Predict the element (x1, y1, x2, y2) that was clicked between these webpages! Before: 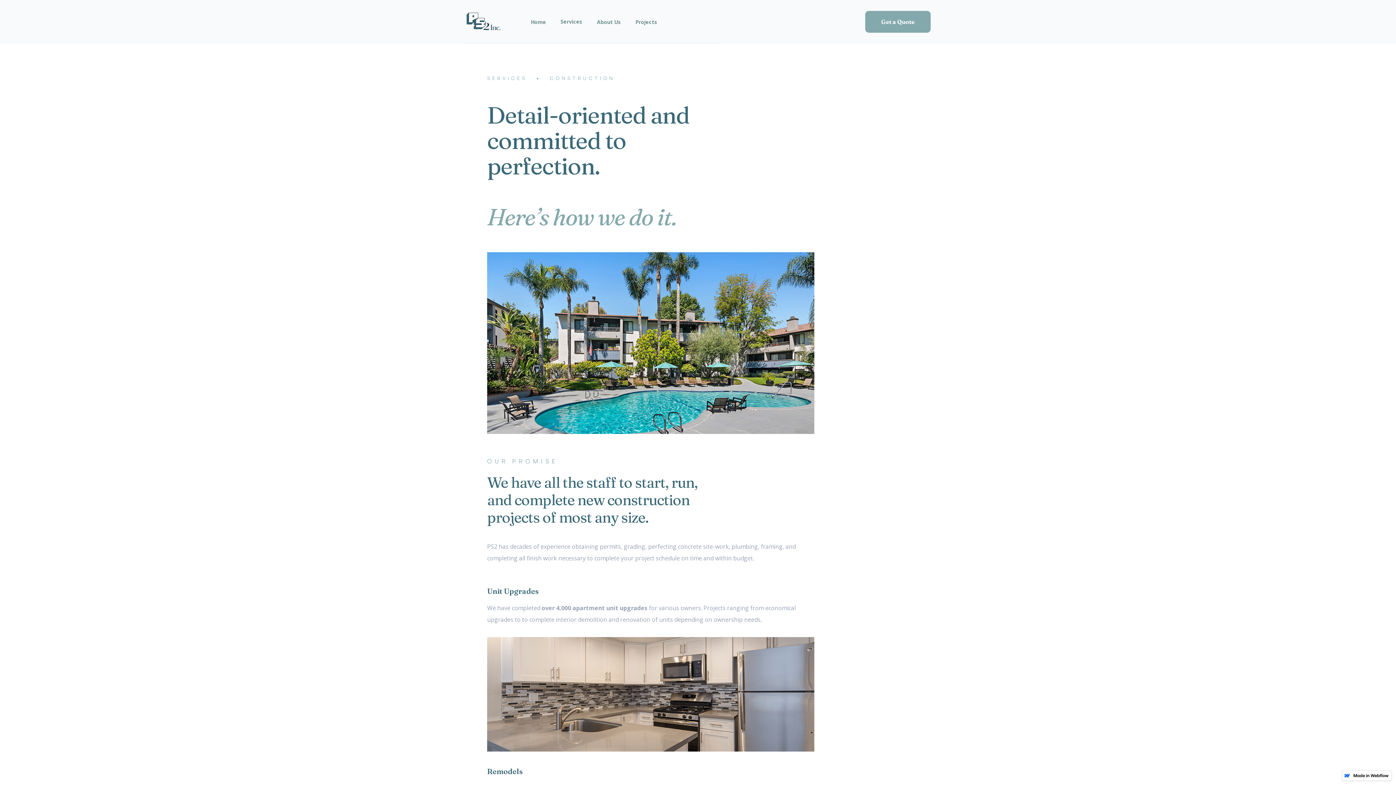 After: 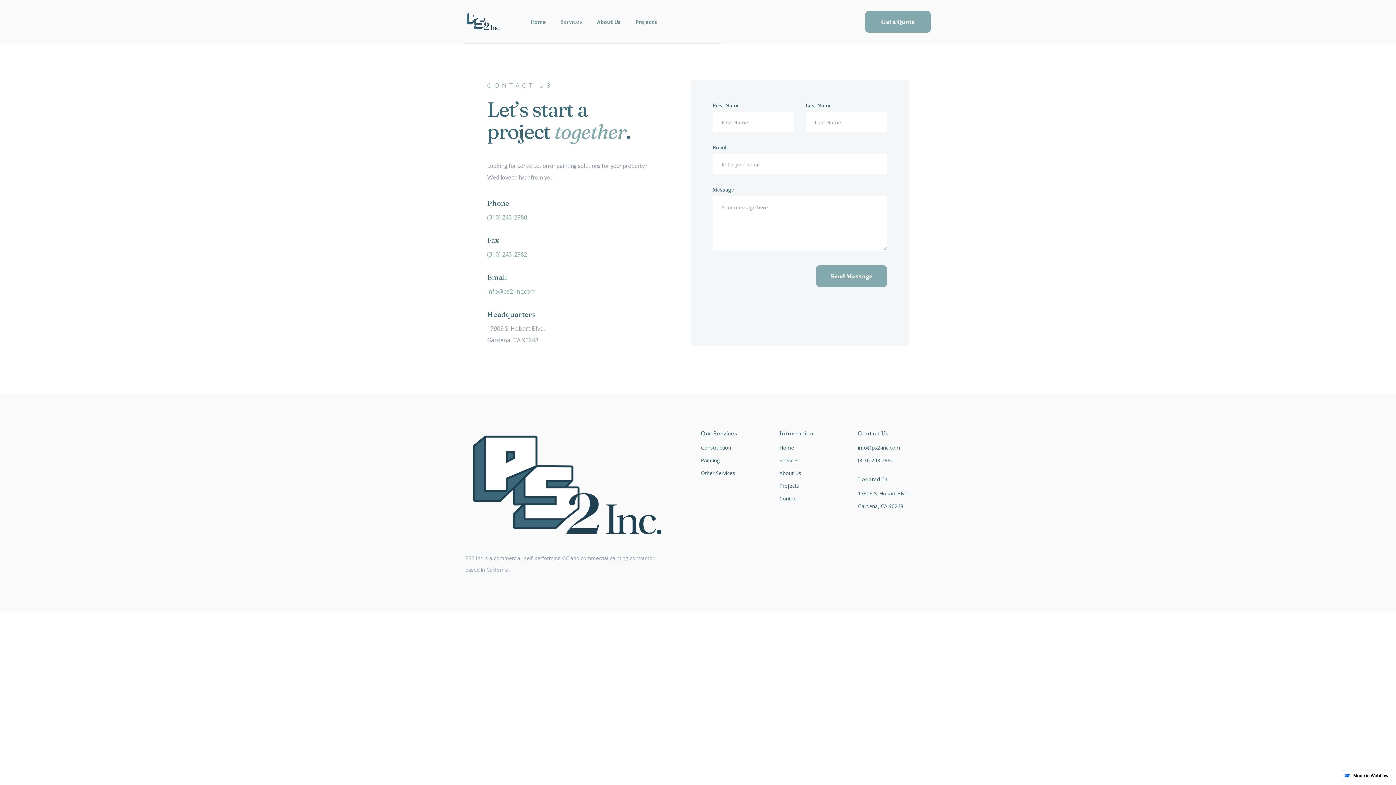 Action: bbox: (865, 10, 930, 32) label: Get a Quote